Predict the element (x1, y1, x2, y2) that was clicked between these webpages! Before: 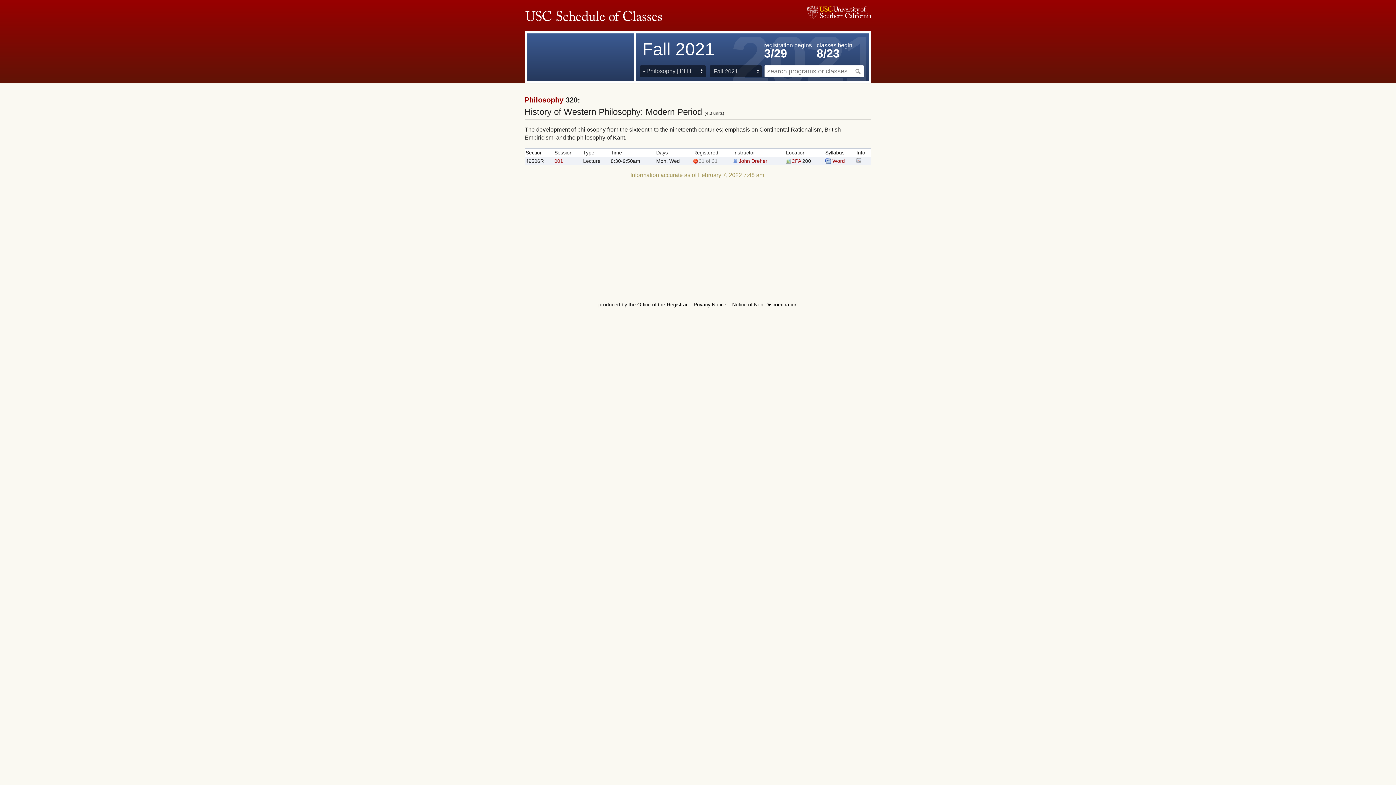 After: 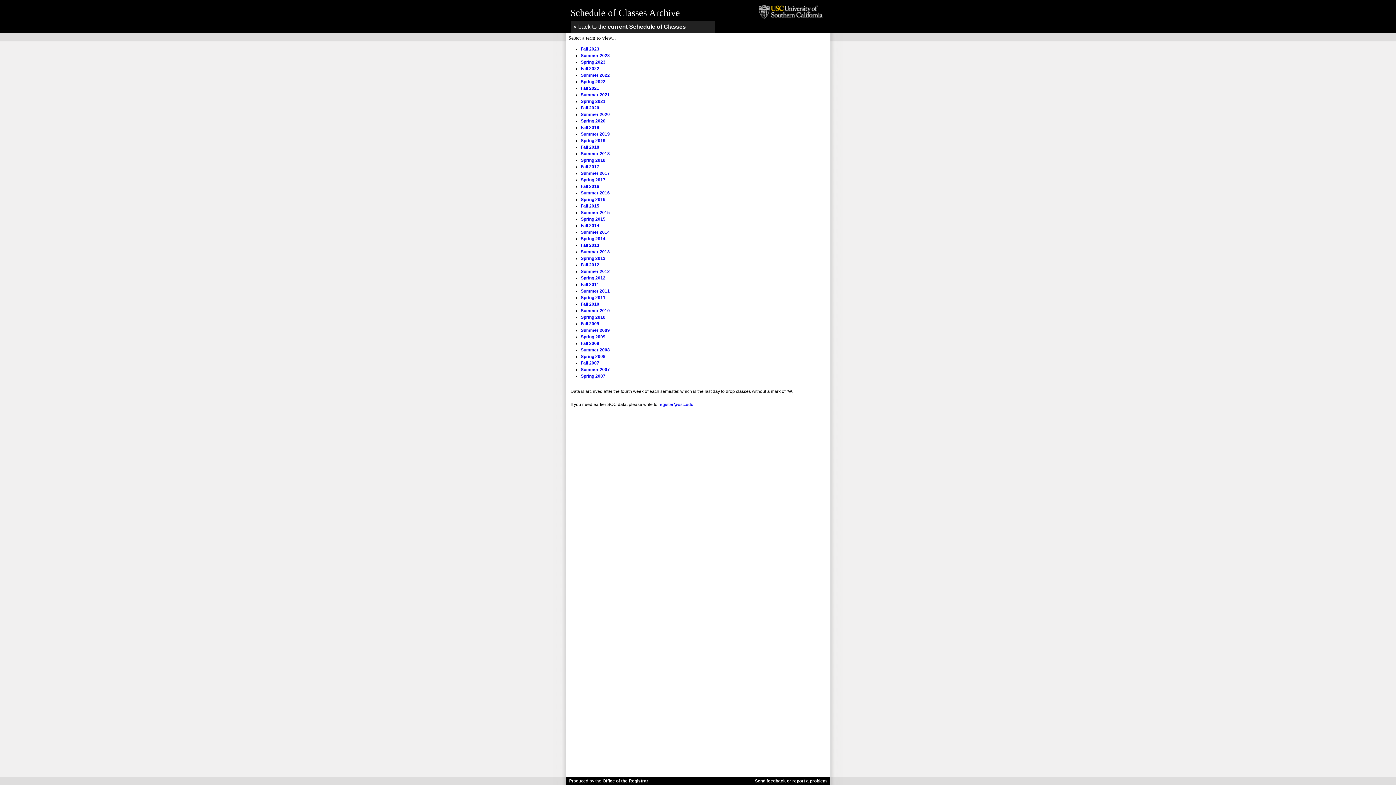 Action: label: USC Schedule of Classes bbox: (524, 9, 662, 24)